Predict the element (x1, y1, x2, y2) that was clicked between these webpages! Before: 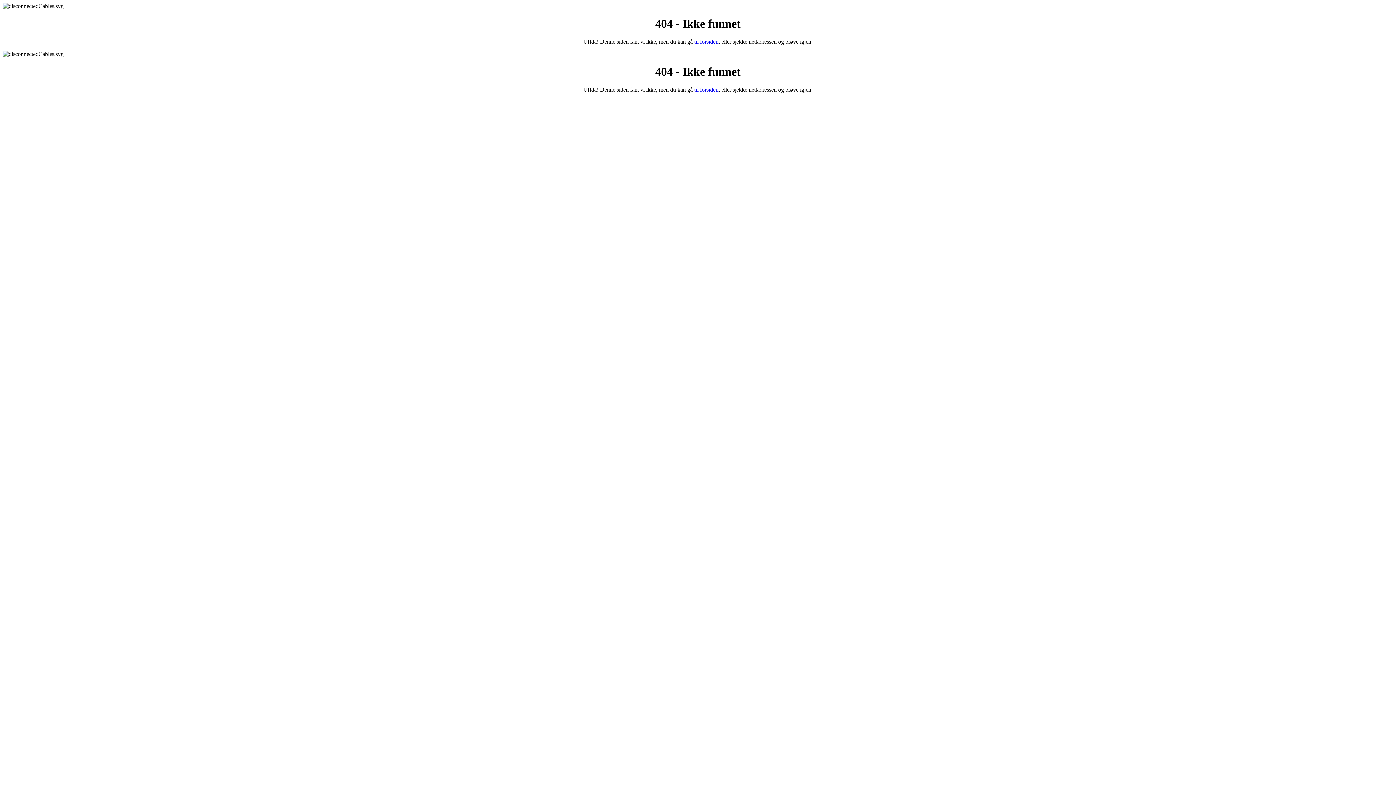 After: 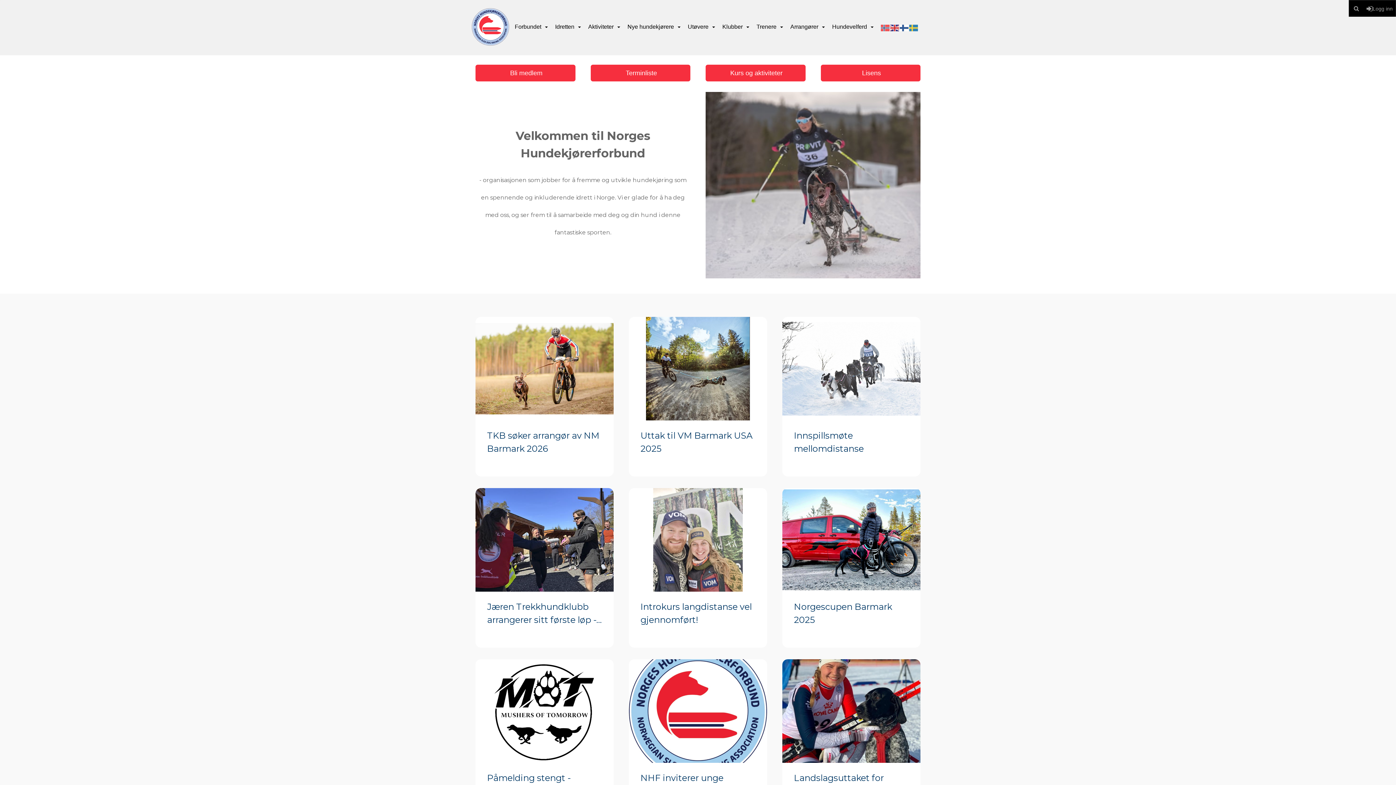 Action: label: til forsiden bbox: (694, 86, 718, 92)